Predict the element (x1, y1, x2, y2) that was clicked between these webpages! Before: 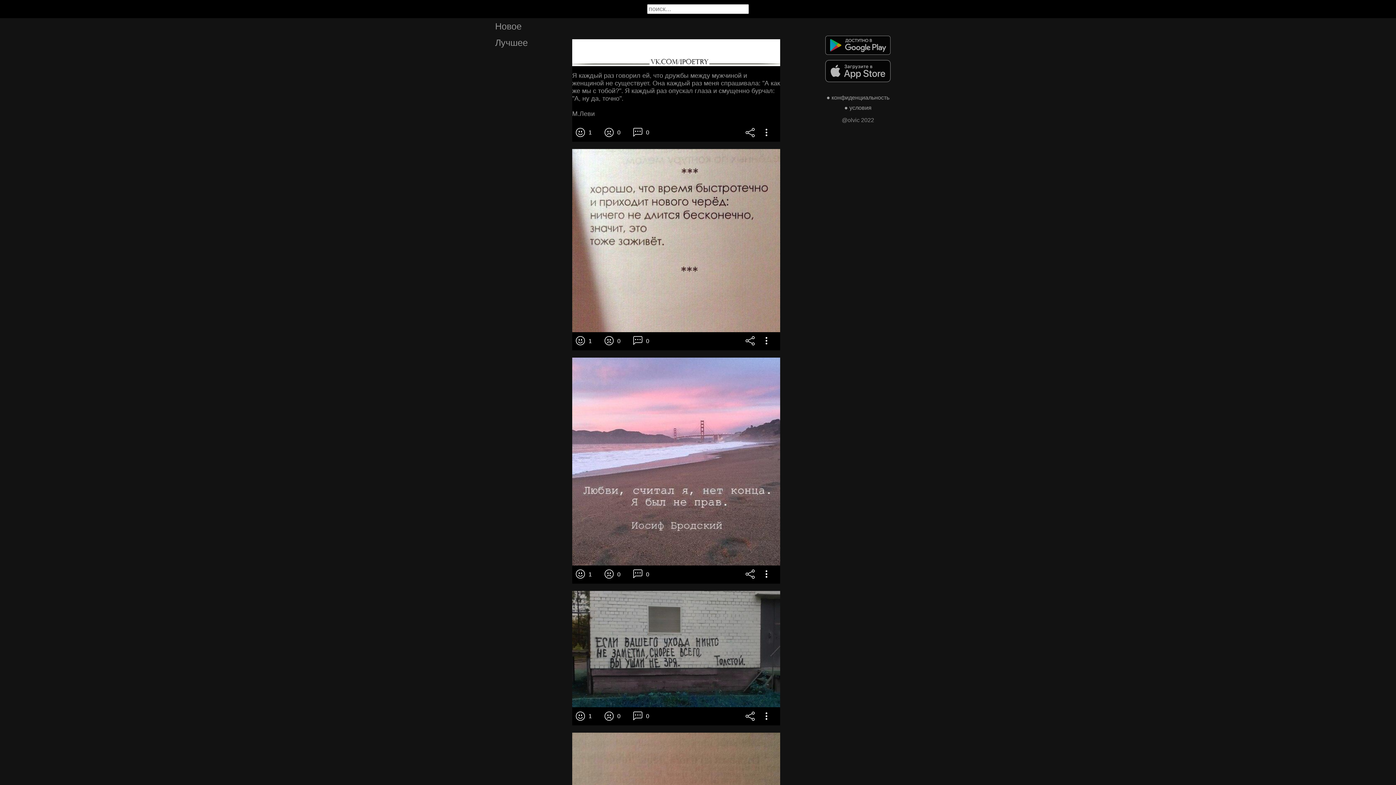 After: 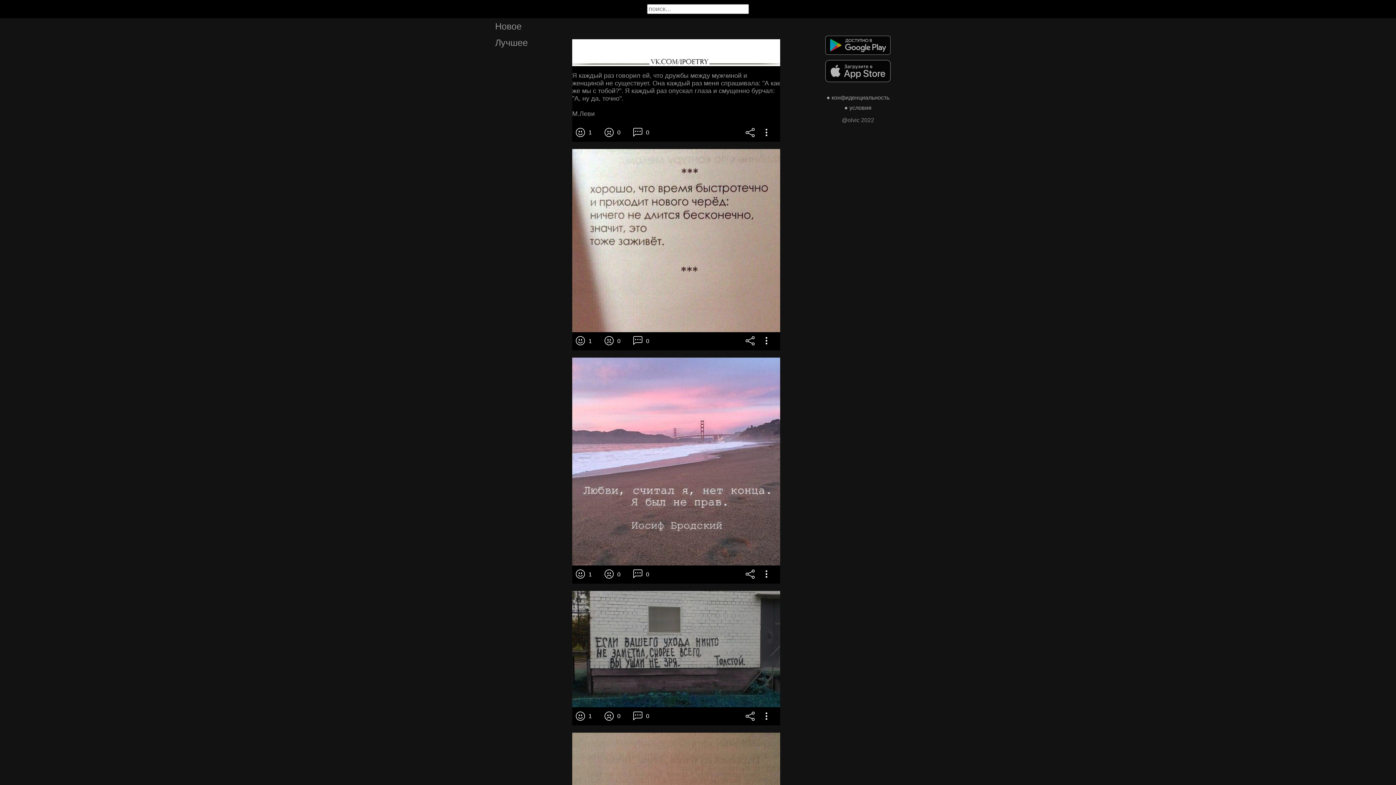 Action: bbox: (572, 591, 780, 707)